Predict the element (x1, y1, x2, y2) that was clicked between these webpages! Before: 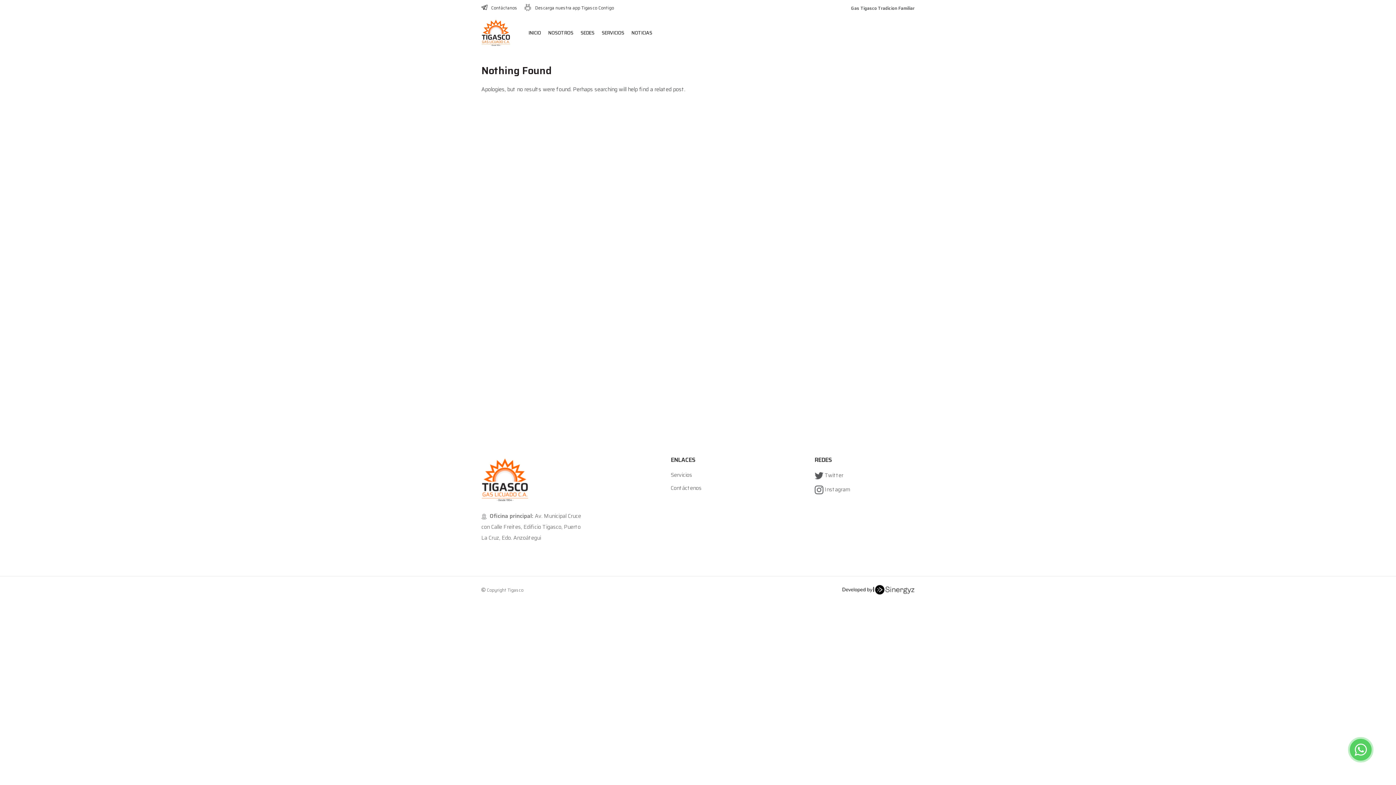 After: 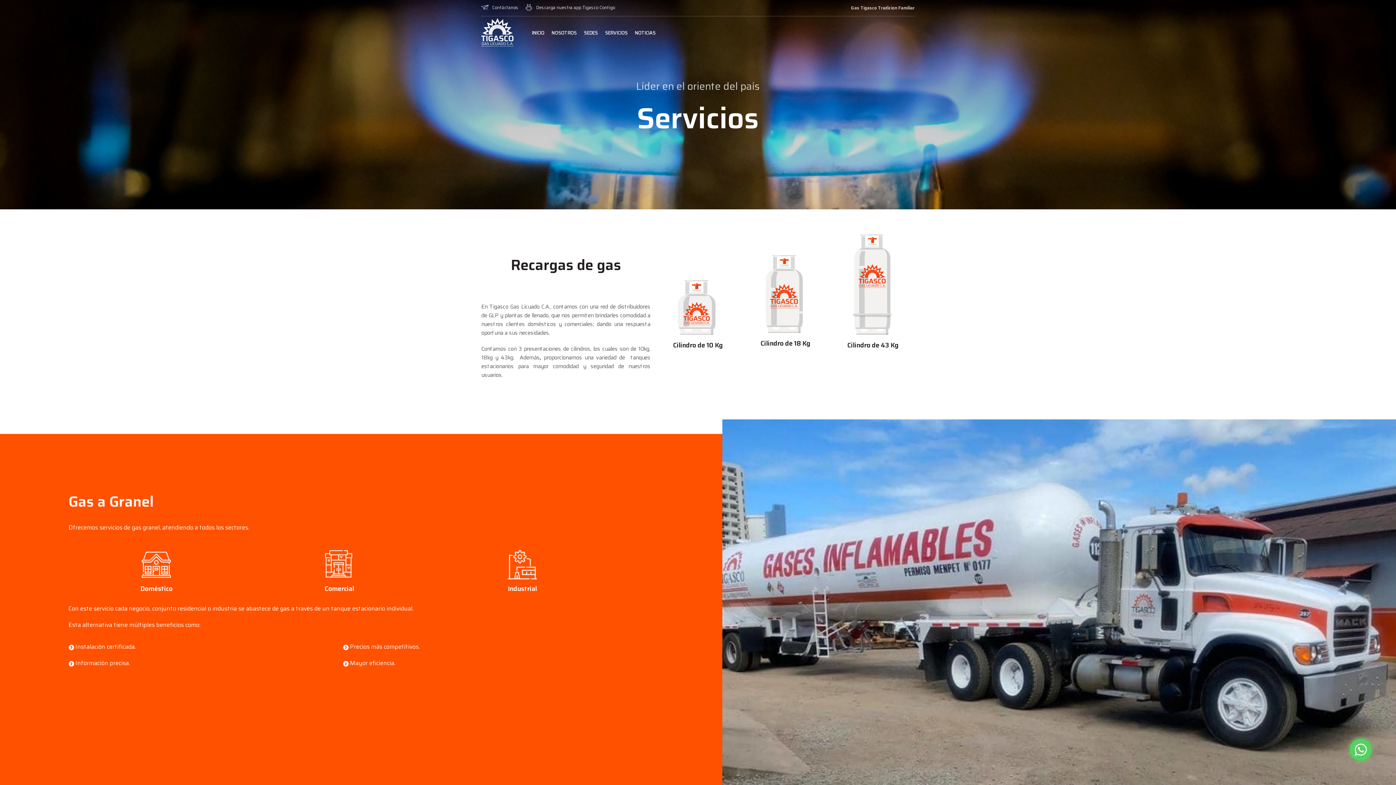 Action: bbox: (670, 470, 692, 479) label: Servicios